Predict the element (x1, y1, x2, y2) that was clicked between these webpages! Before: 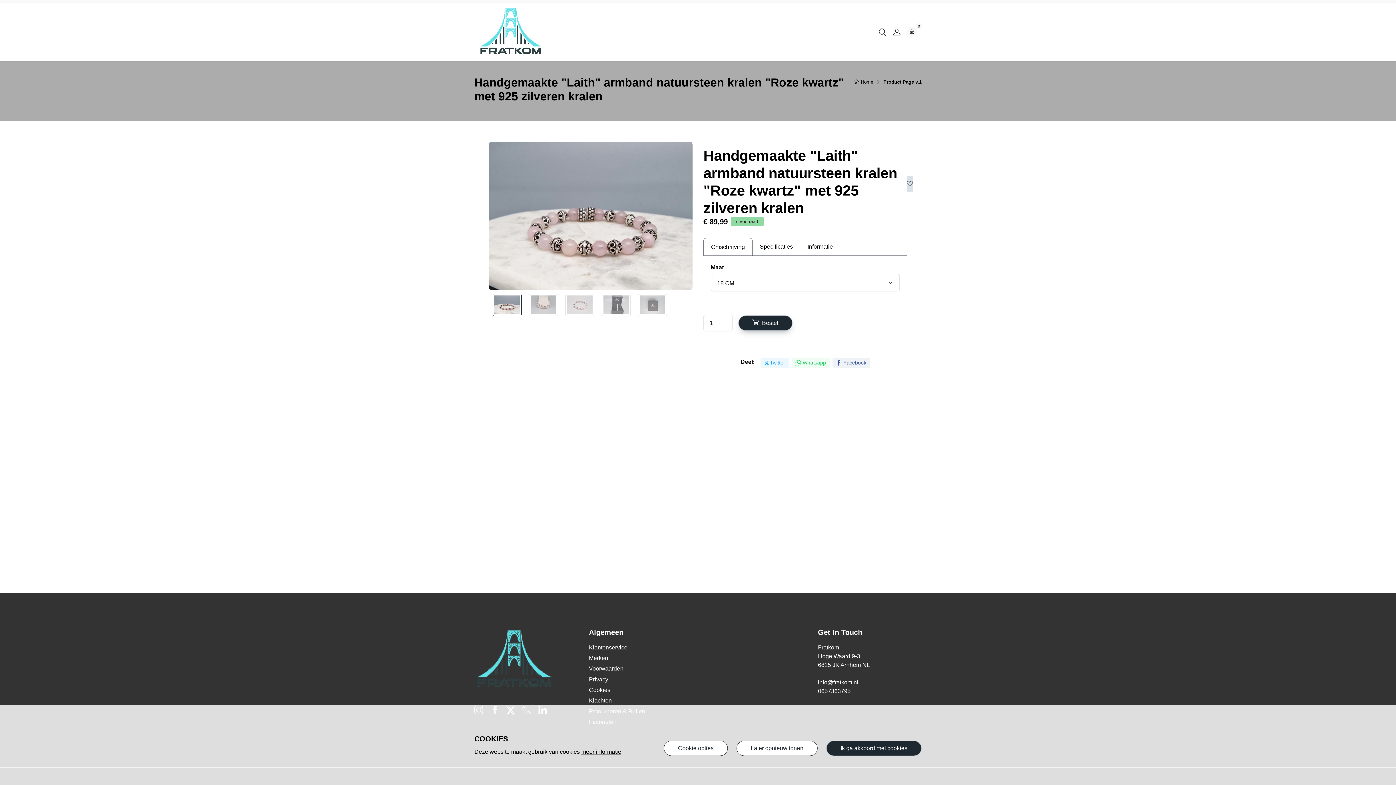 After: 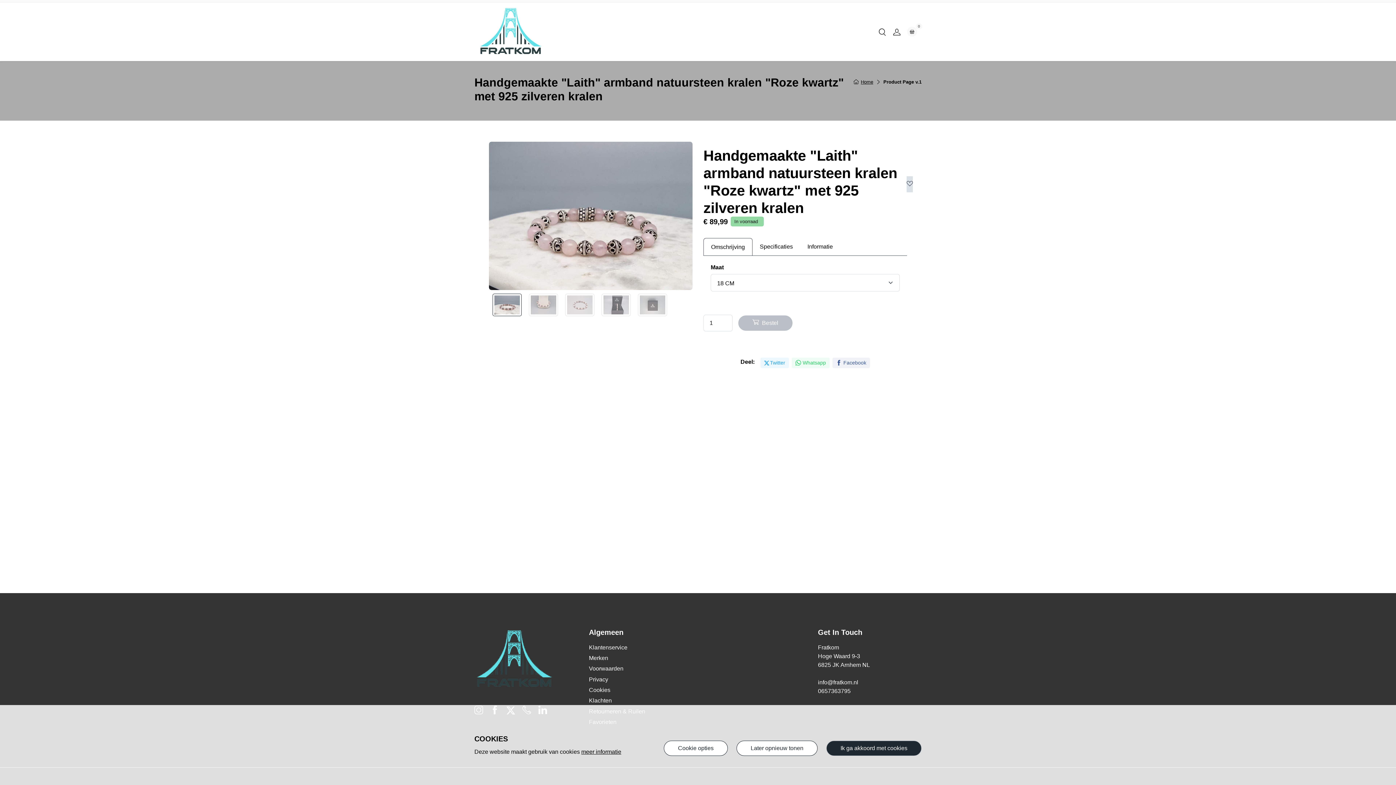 Action: label: Bestel bbox: (738, 315, 792, 330)